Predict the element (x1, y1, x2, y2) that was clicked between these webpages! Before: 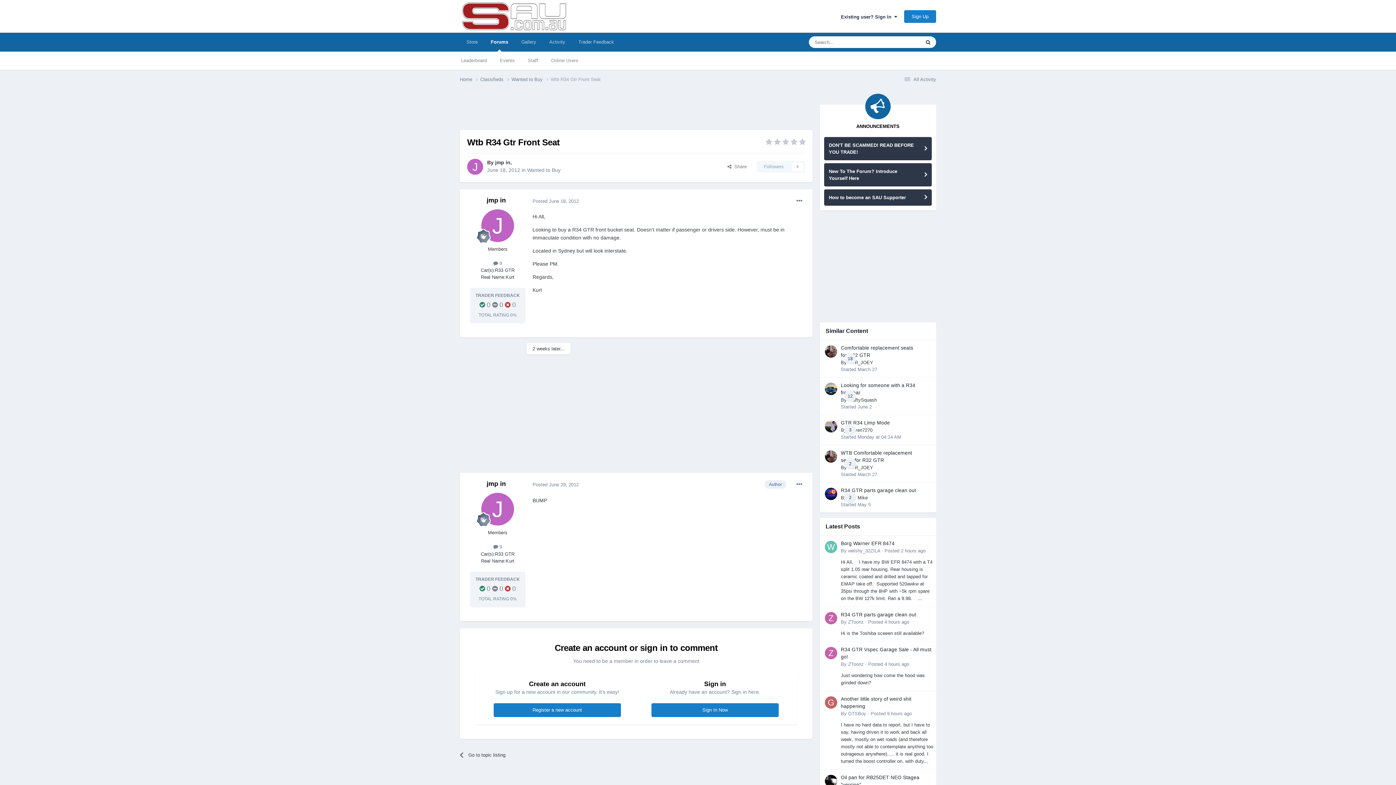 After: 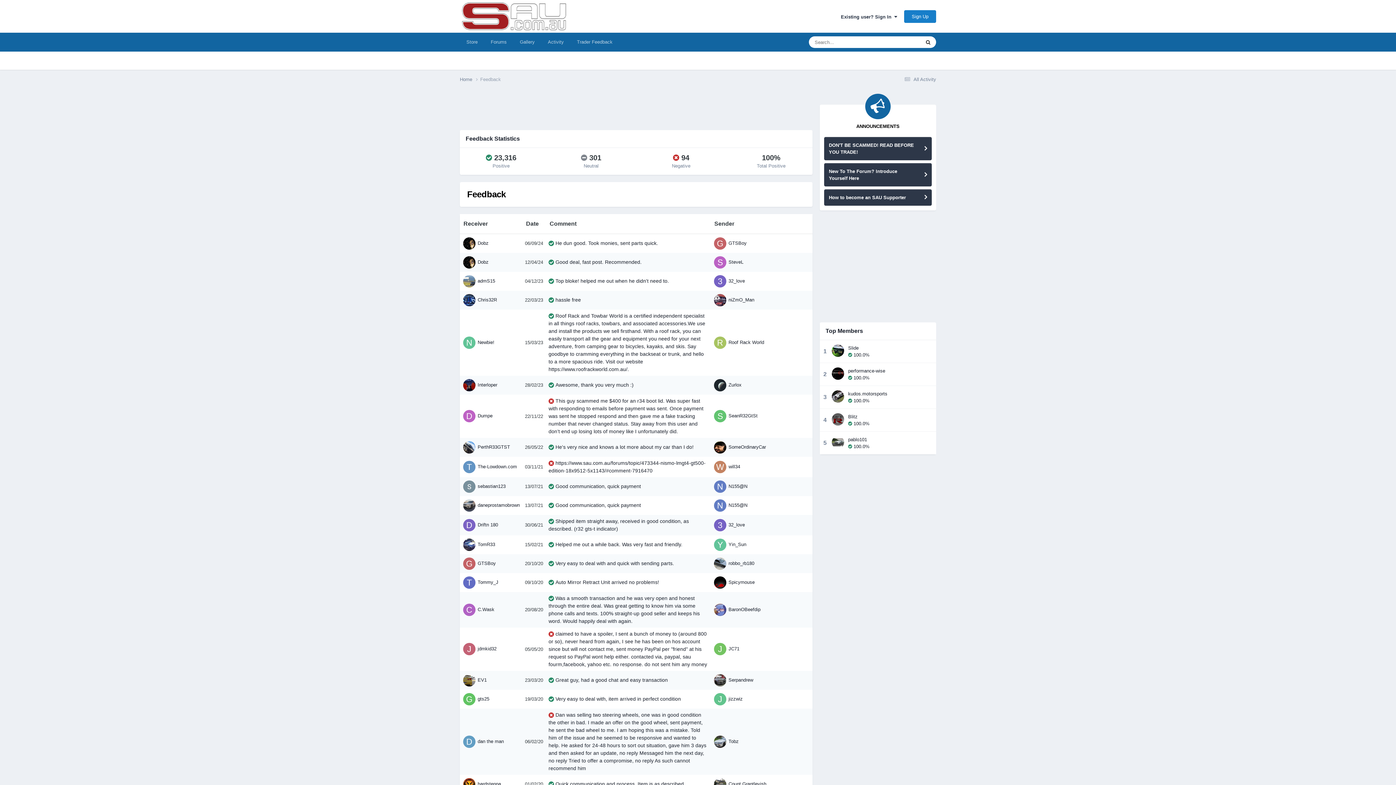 Action: label: Trader Feedback bbox: (572, 32, 620, 51)